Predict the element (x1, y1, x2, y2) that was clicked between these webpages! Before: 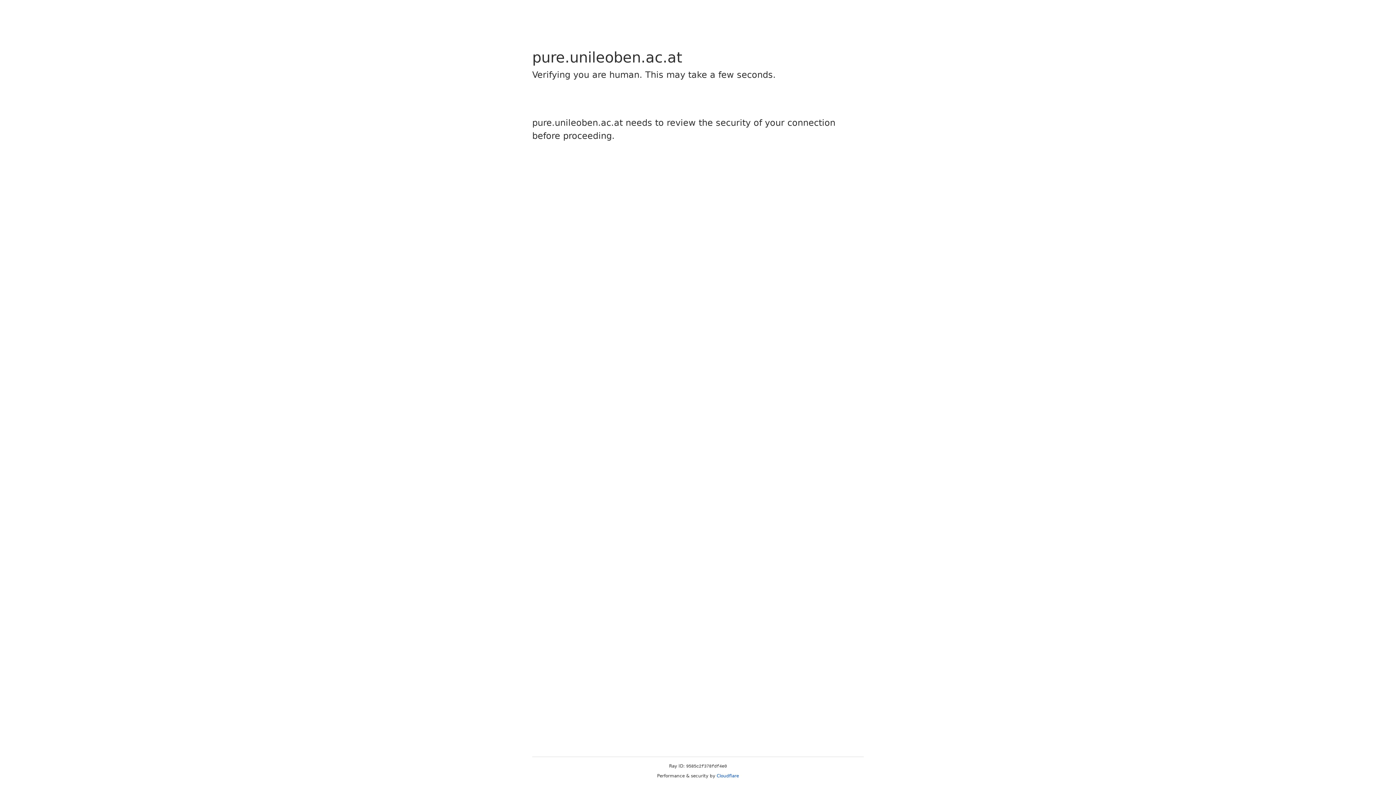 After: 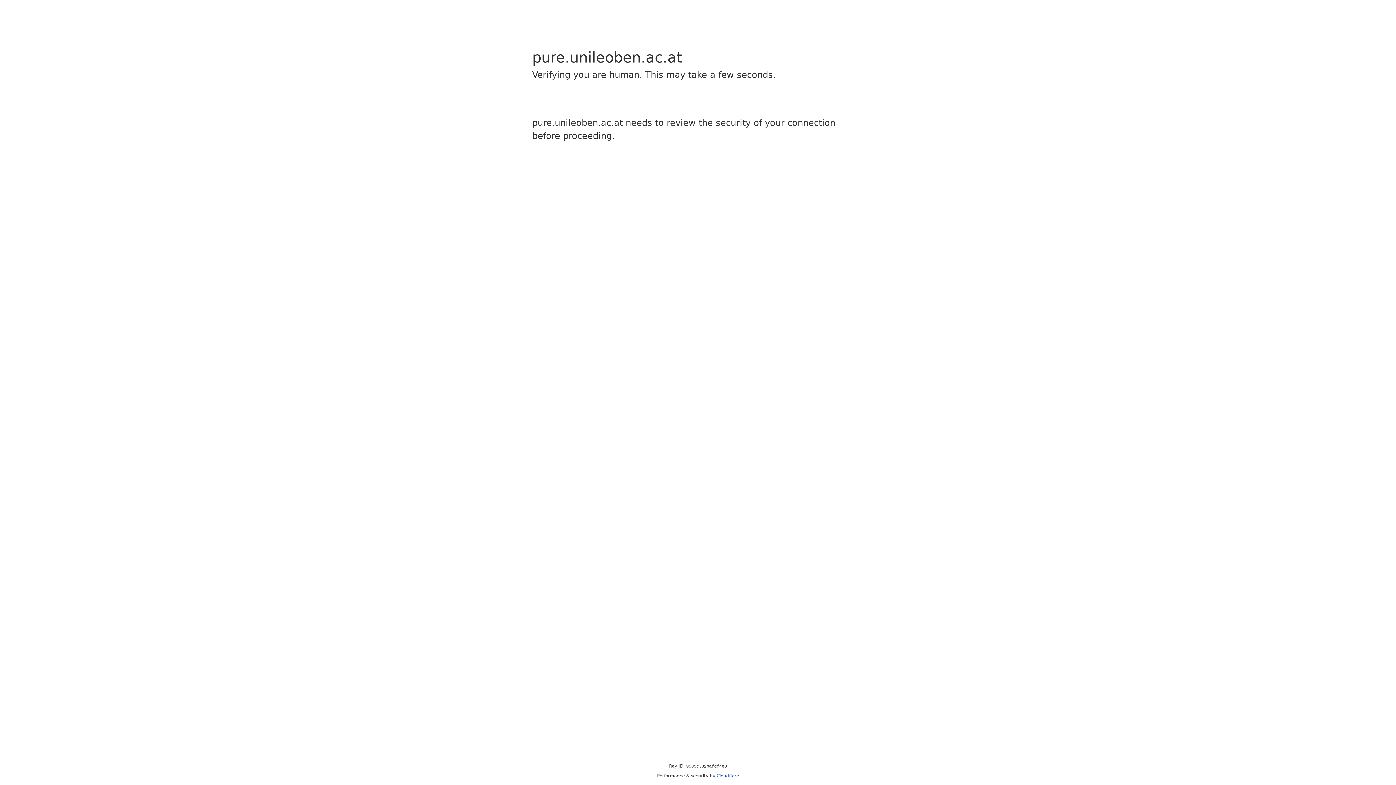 Action: label: Cloudflare bbox: (716, 773, 739, 778)